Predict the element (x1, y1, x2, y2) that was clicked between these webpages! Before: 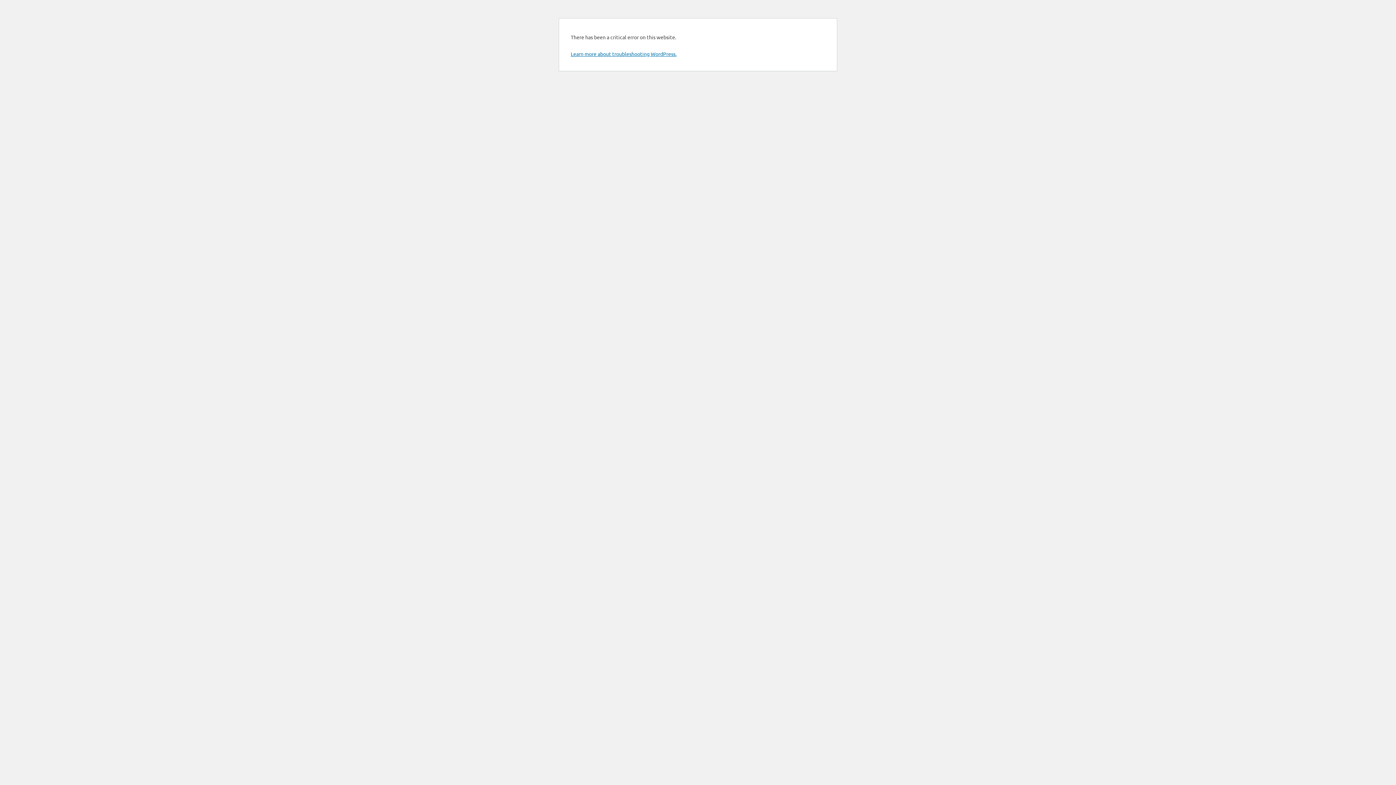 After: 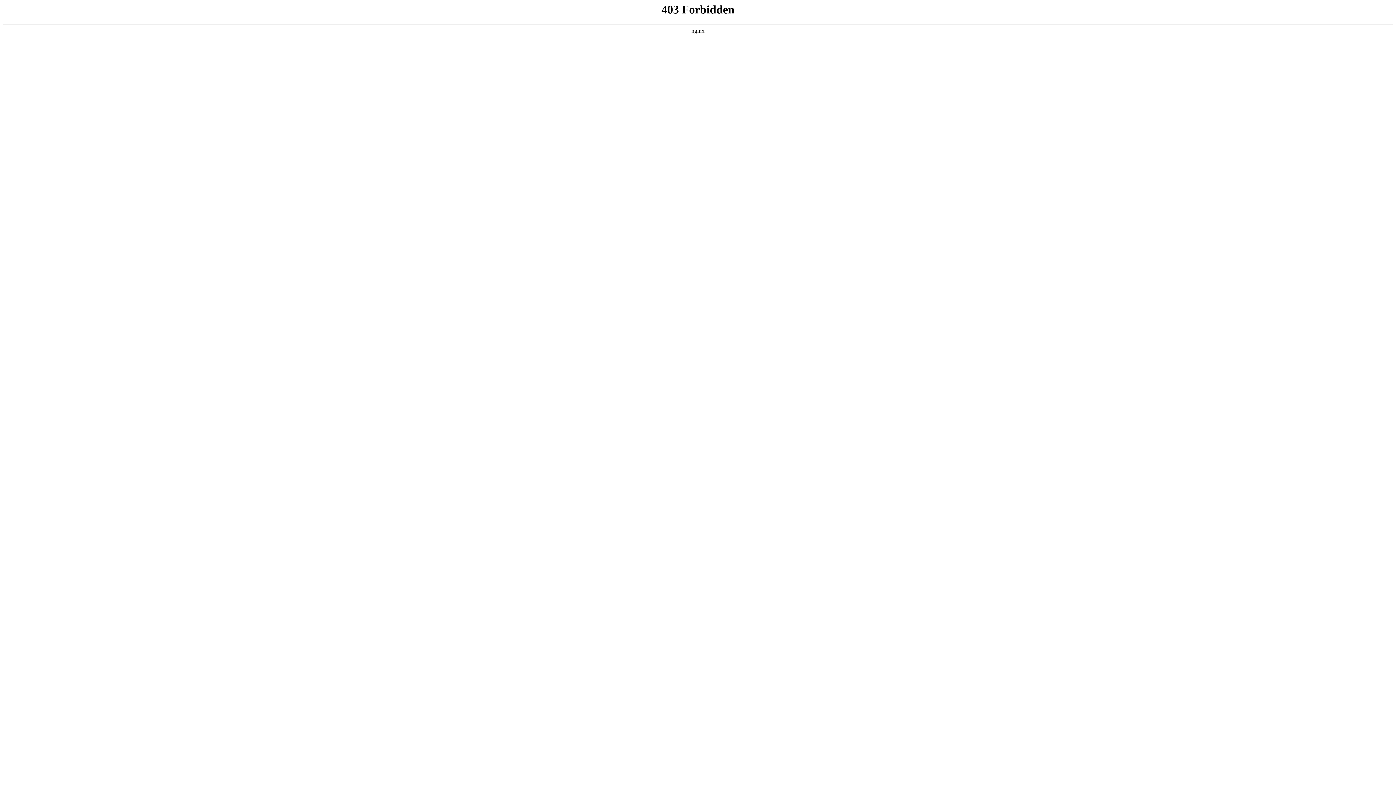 Action: bbox: (570, 50, 676, 57) label: Learn more about troubleshooting WordPress.